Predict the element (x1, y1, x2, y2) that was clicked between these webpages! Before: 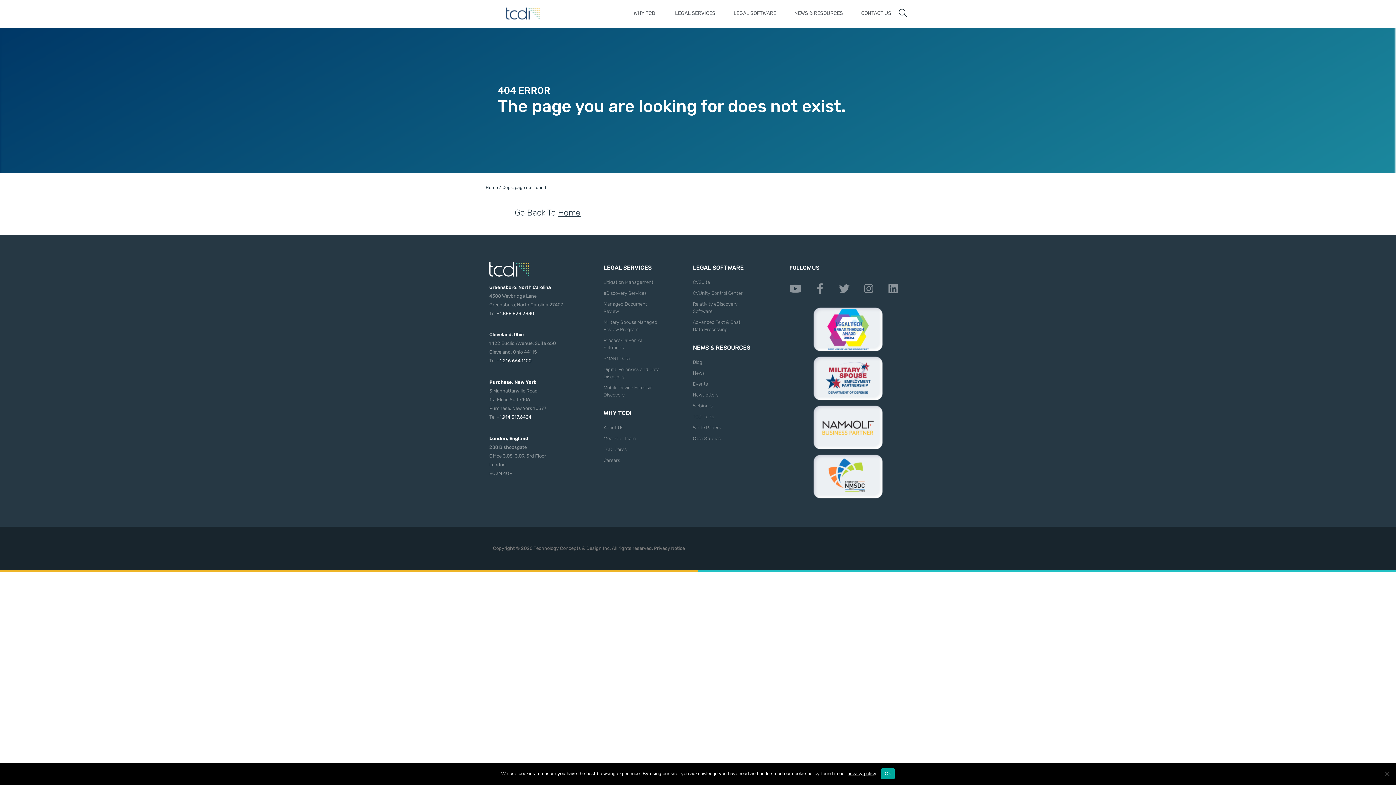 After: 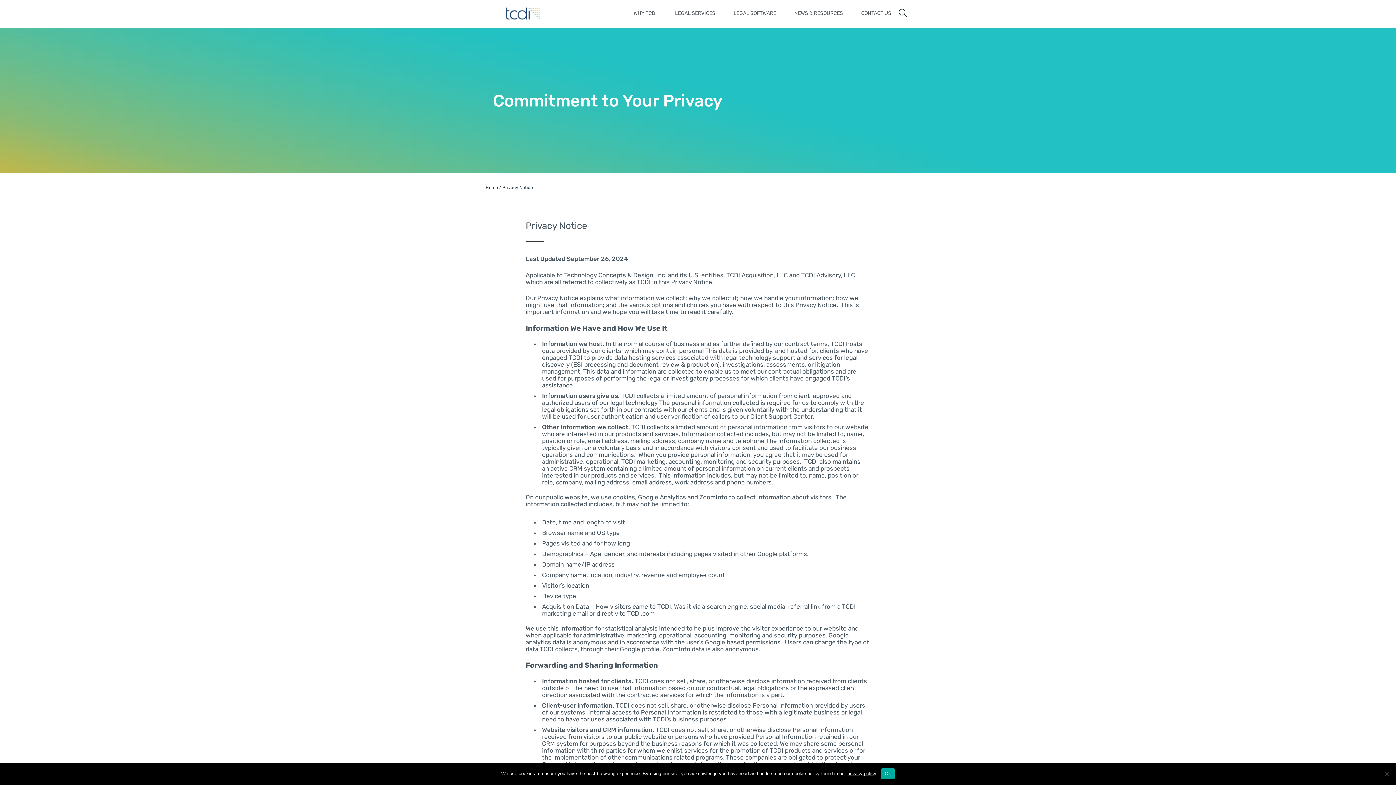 Action: bbox: (847, 771, 876, 776) label: privacy policy